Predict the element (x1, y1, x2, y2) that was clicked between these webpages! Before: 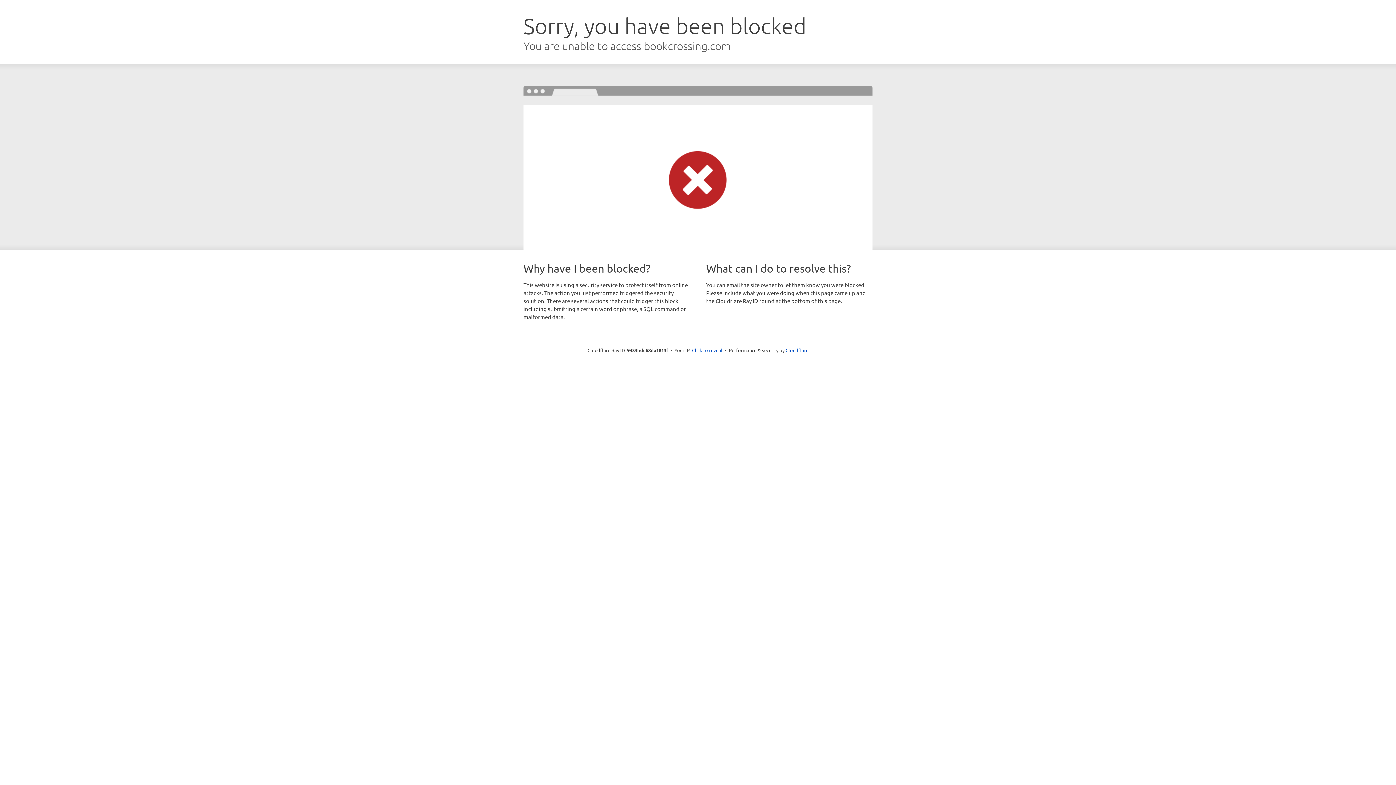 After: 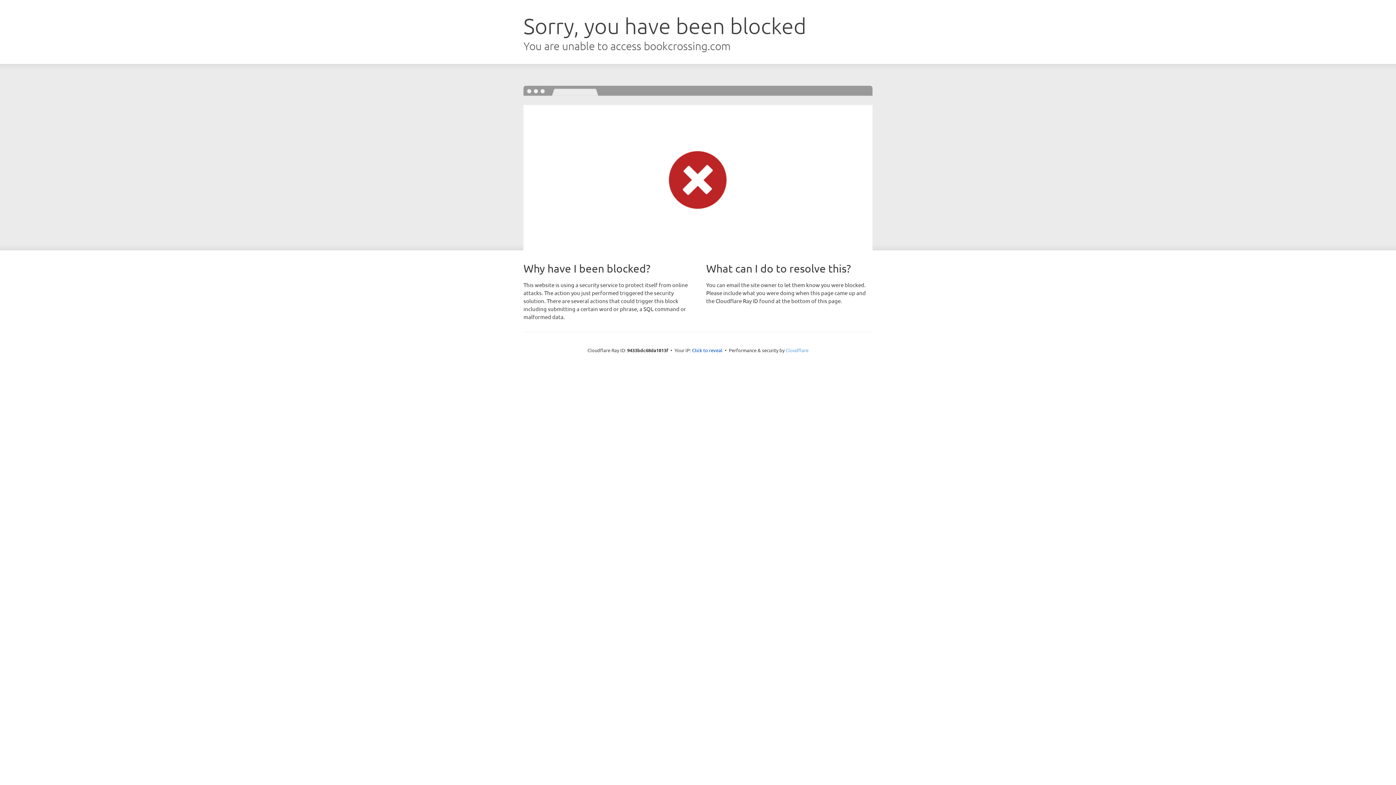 Action: label: Cloudflare bbox: (785, 347, 808, 353)